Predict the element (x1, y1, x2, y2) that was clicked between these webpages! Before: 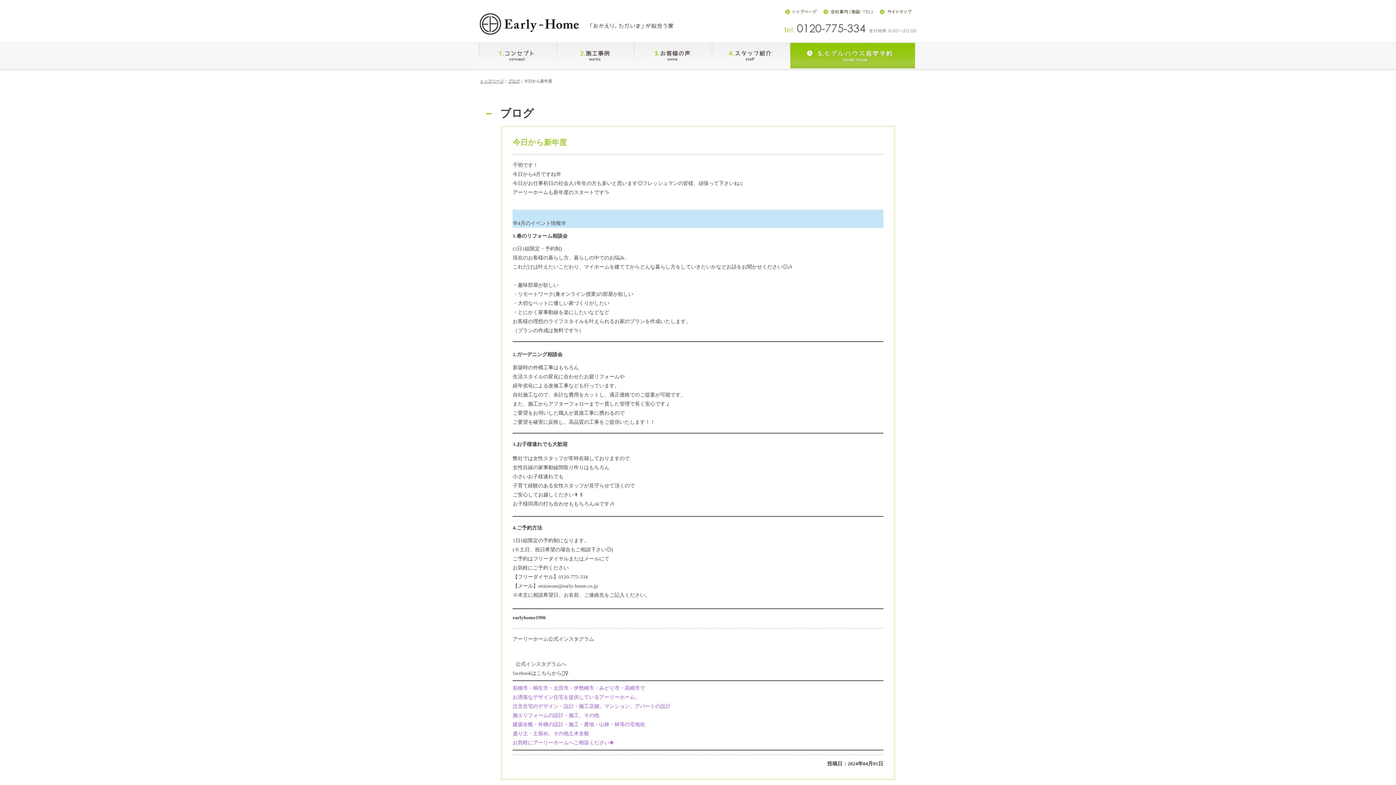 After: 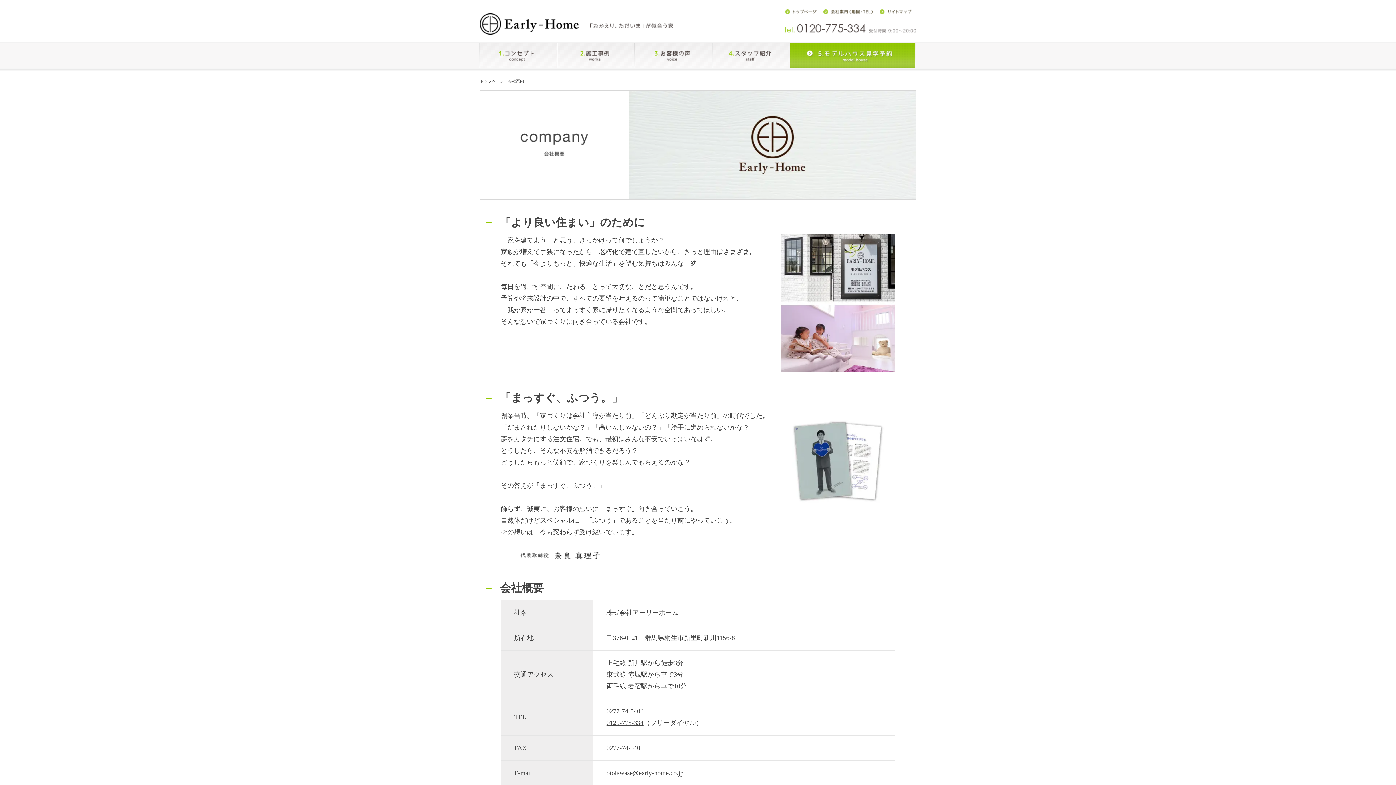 Action: bbox: (823, 9, 873, 14)